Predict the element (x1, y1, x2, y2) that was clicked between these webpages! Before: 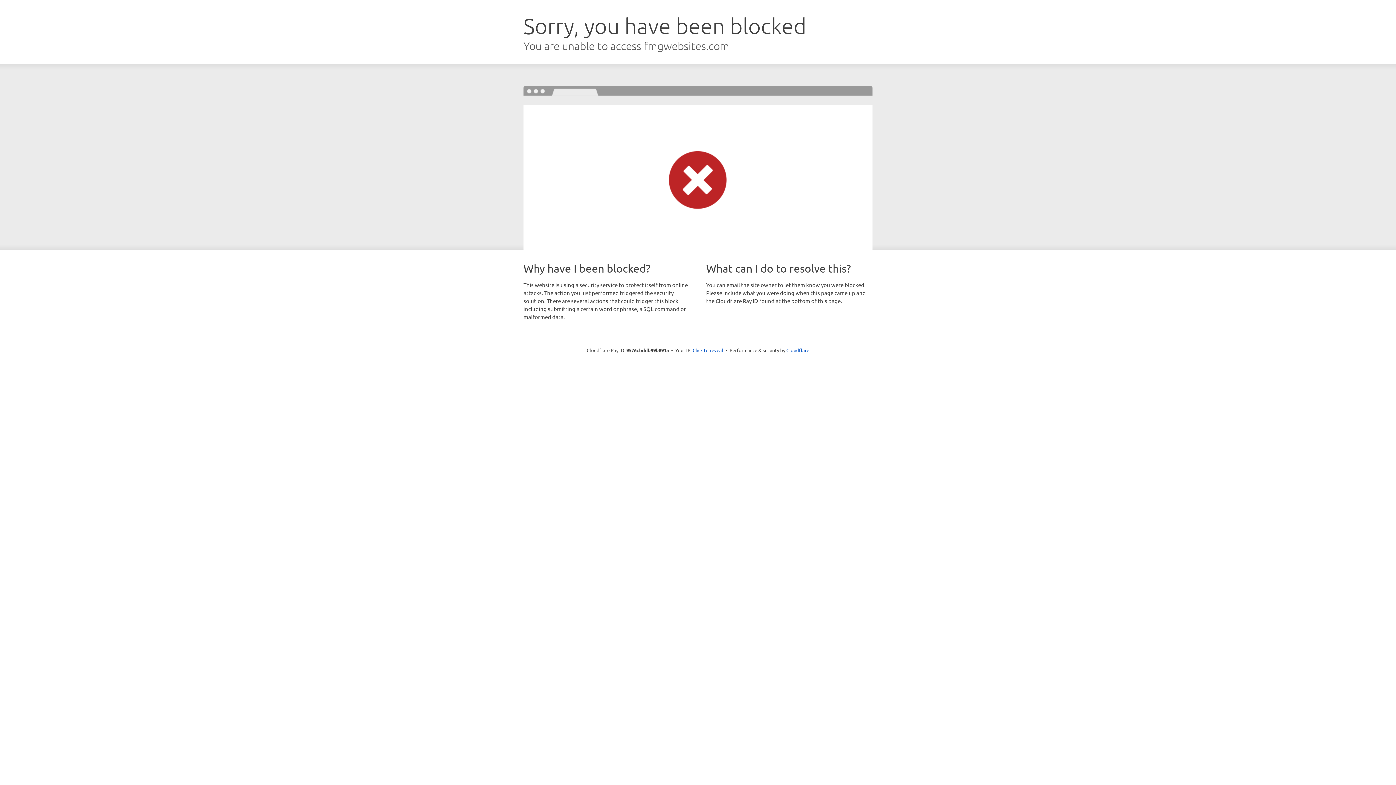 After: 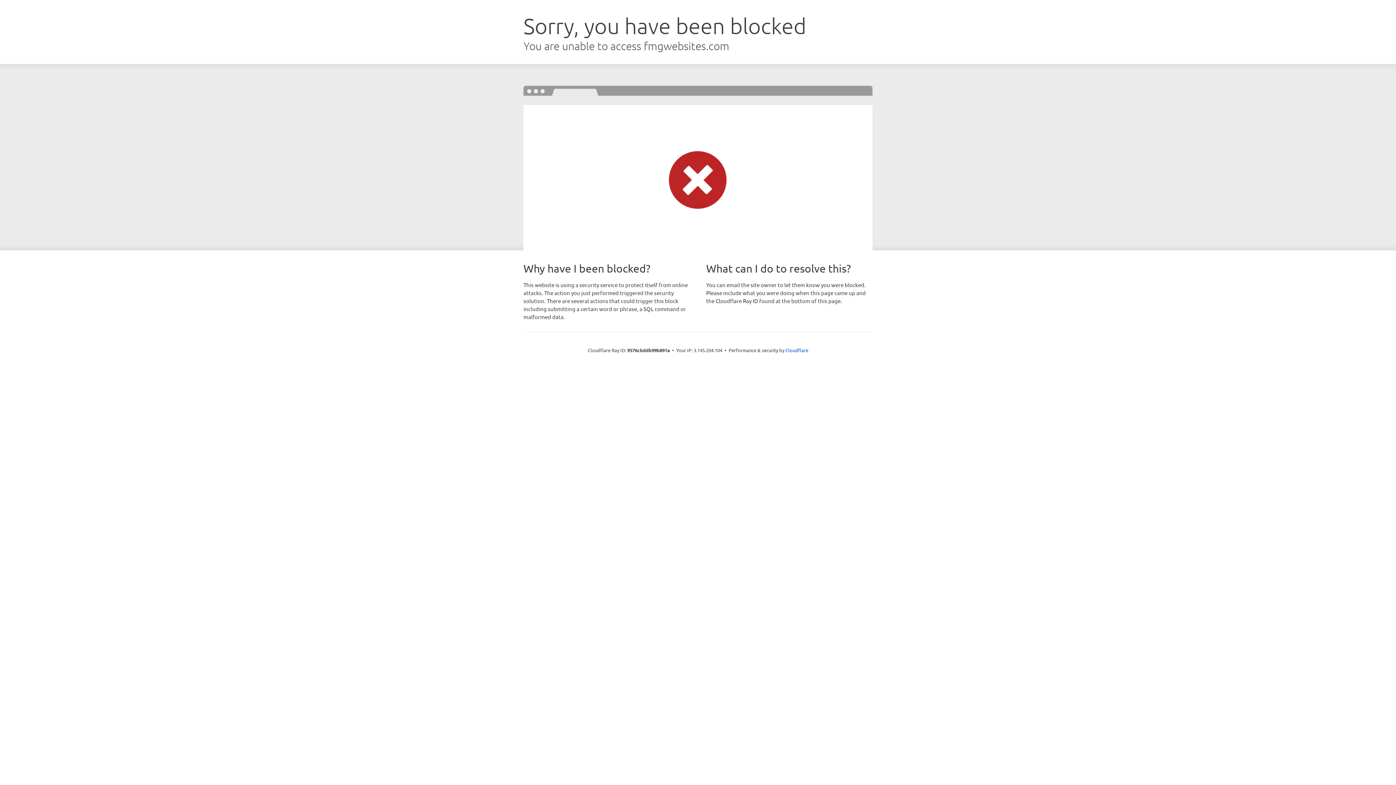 Action: bbox: (692, 346, 723, 353) label: Click to reveal